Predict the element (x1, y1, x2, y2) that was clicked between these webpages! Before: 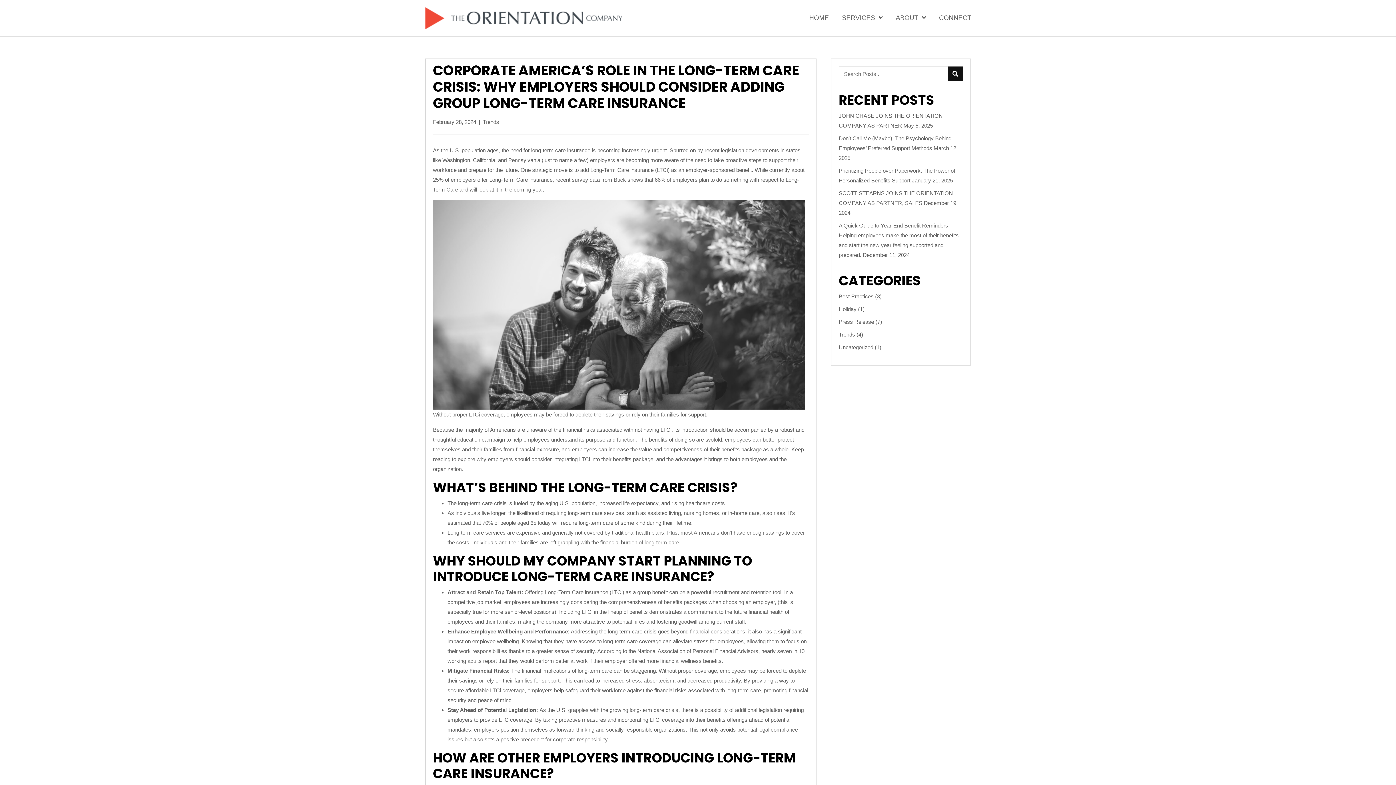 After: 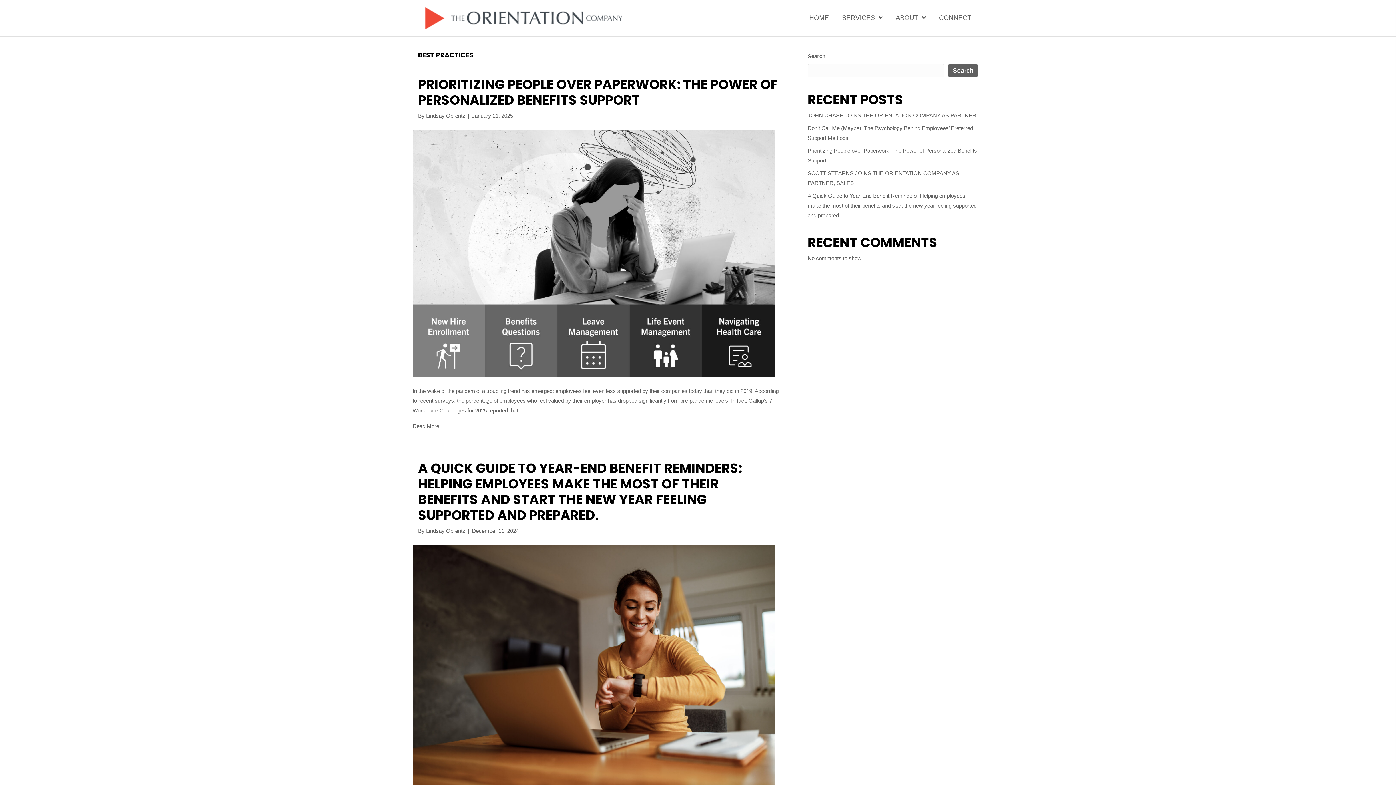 Action: bbox: (838, 293, 873, 299) label: Best Practices